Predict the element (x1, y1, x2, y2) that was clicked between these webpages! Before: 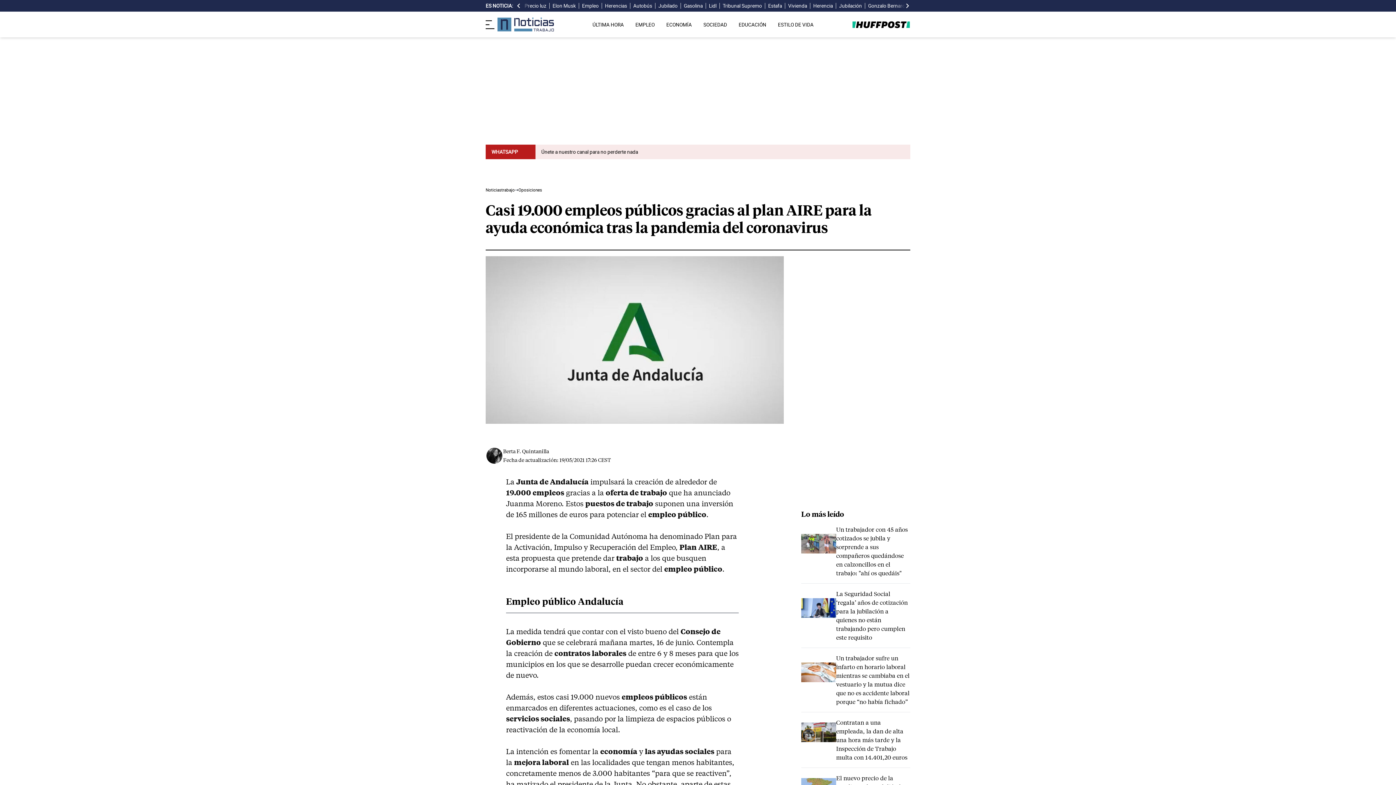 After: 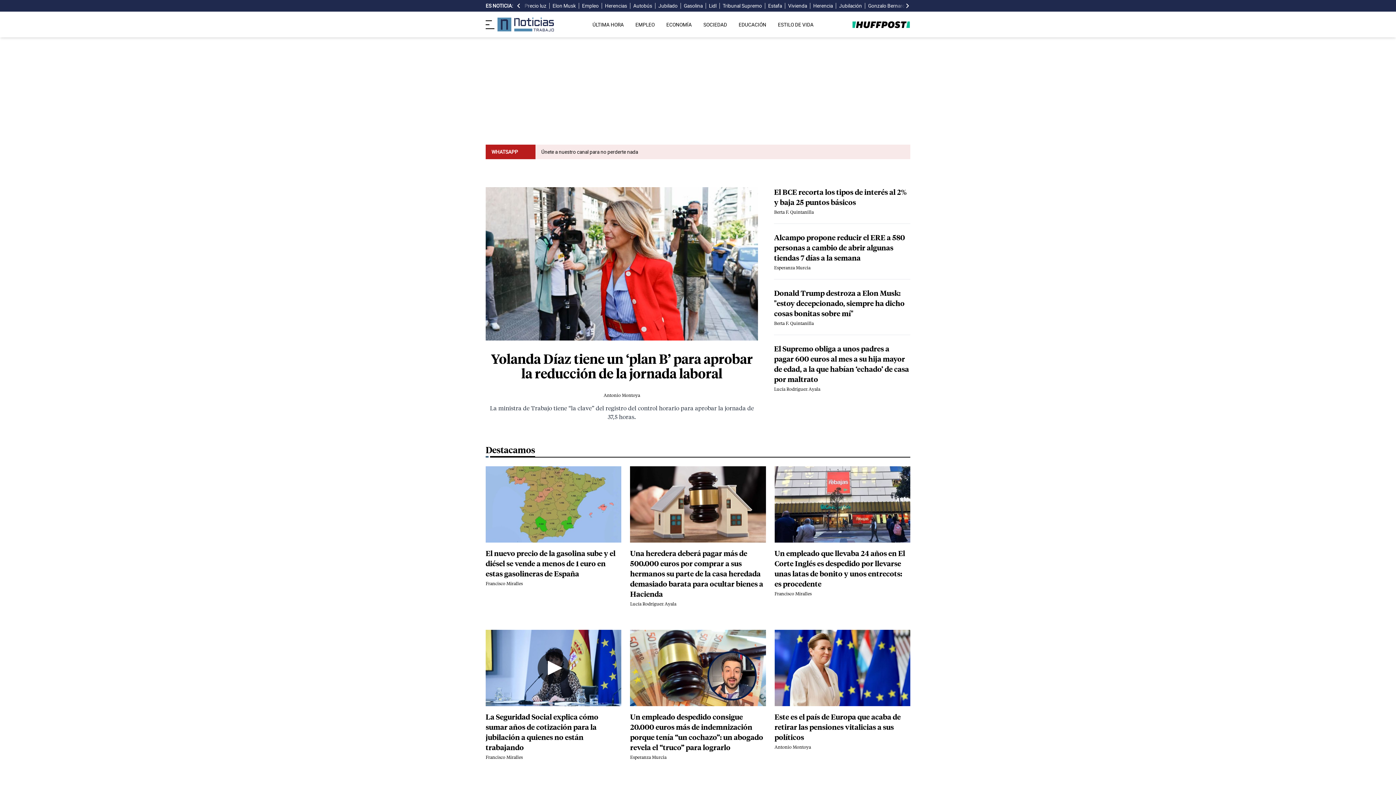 Action: bbox: (497, 17, 554, 31)